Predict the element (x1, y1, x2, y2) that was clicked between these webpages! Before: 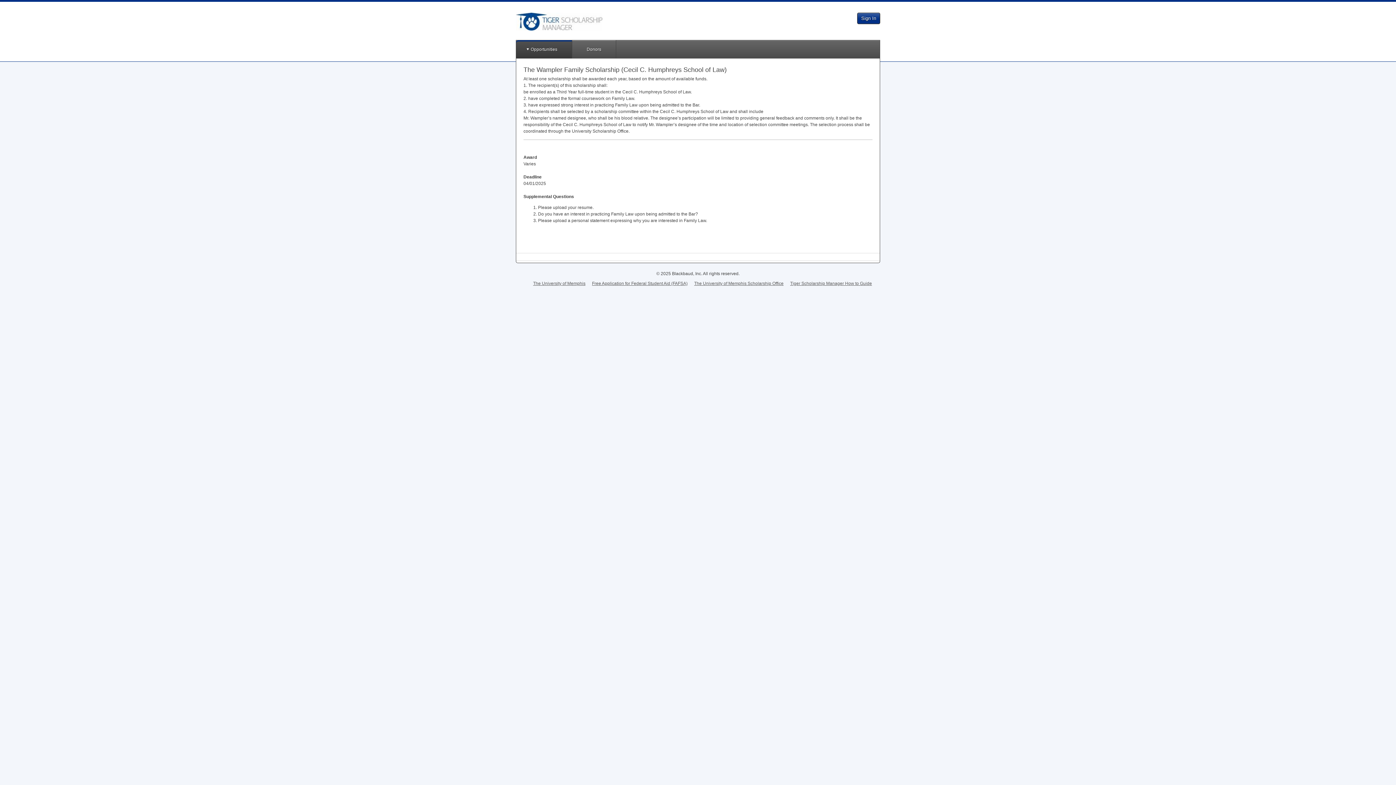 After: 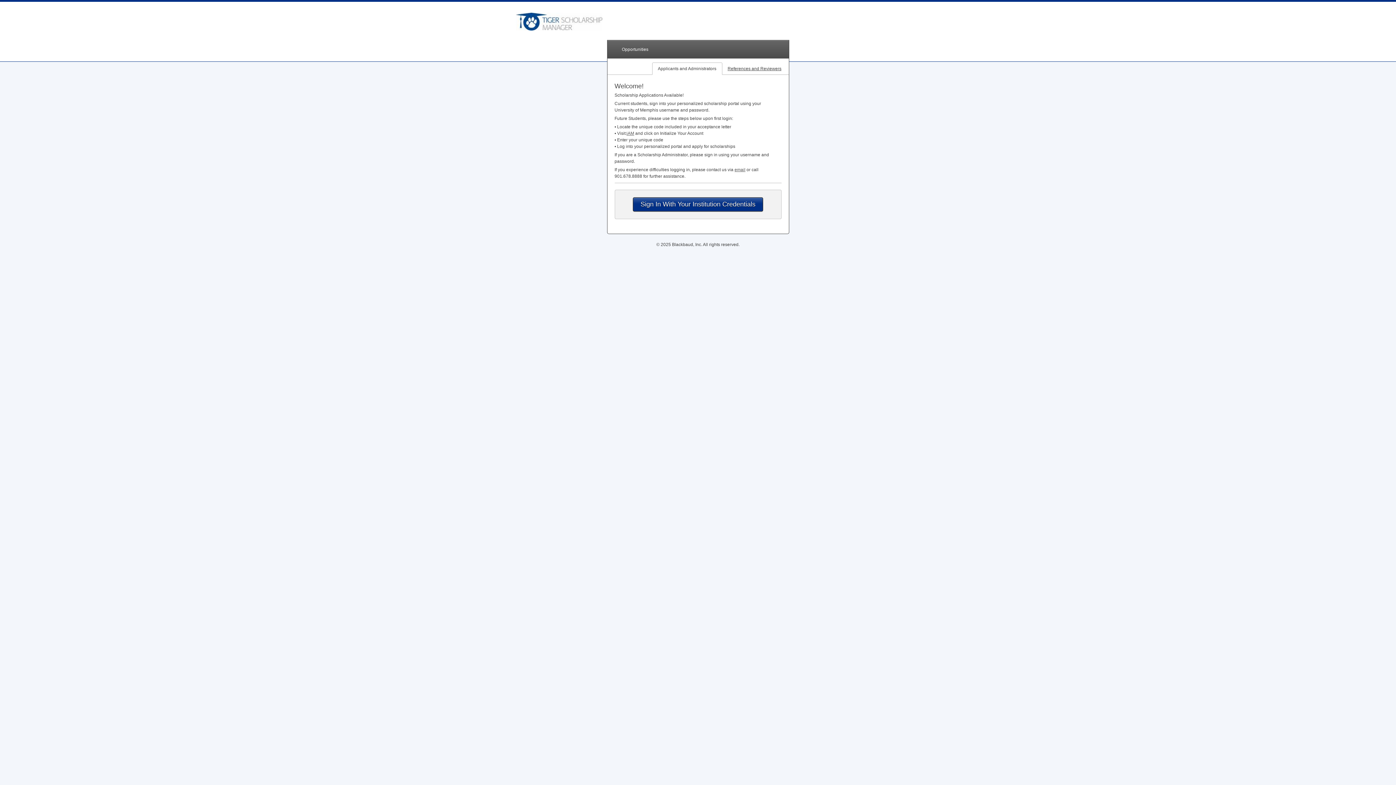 Action: bbox: (857, 12, 880, 24) label: Sign In